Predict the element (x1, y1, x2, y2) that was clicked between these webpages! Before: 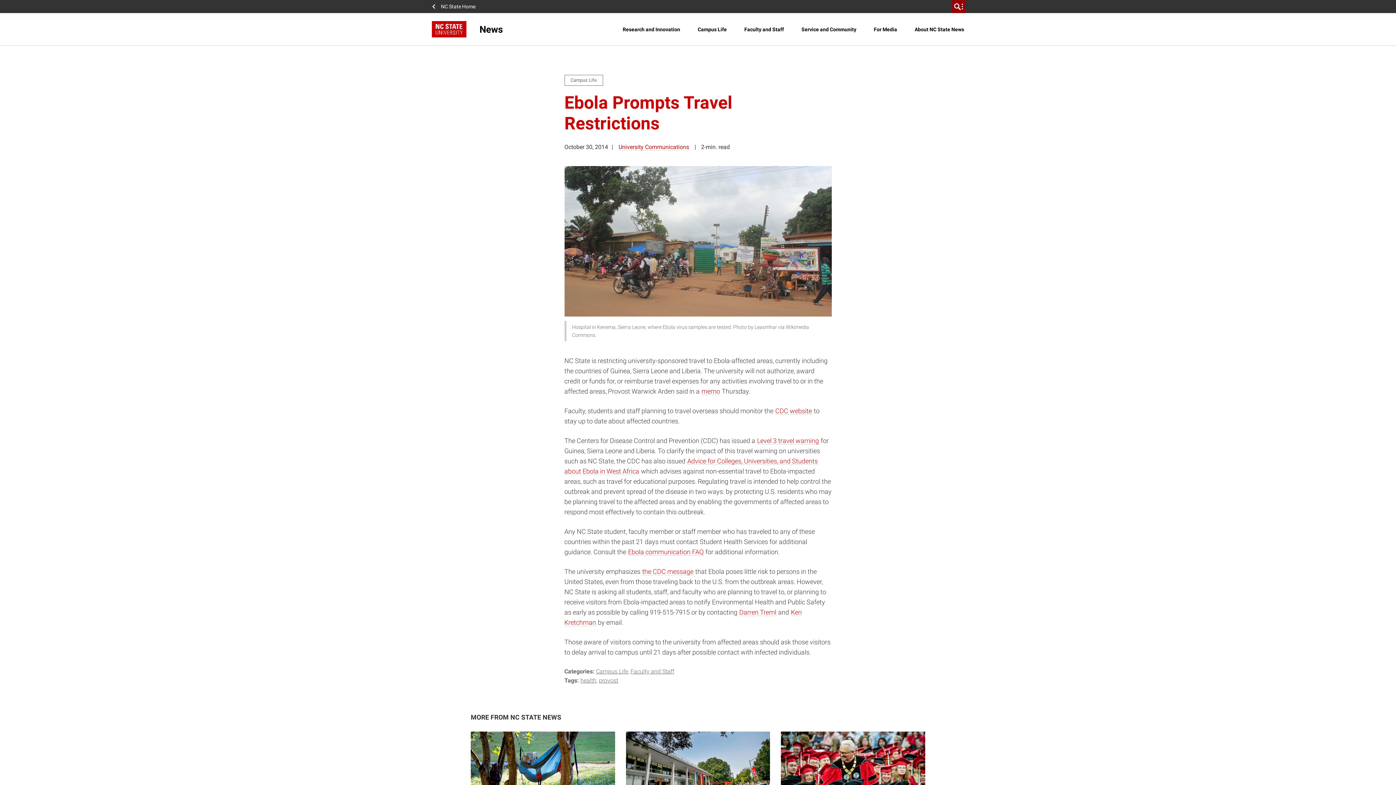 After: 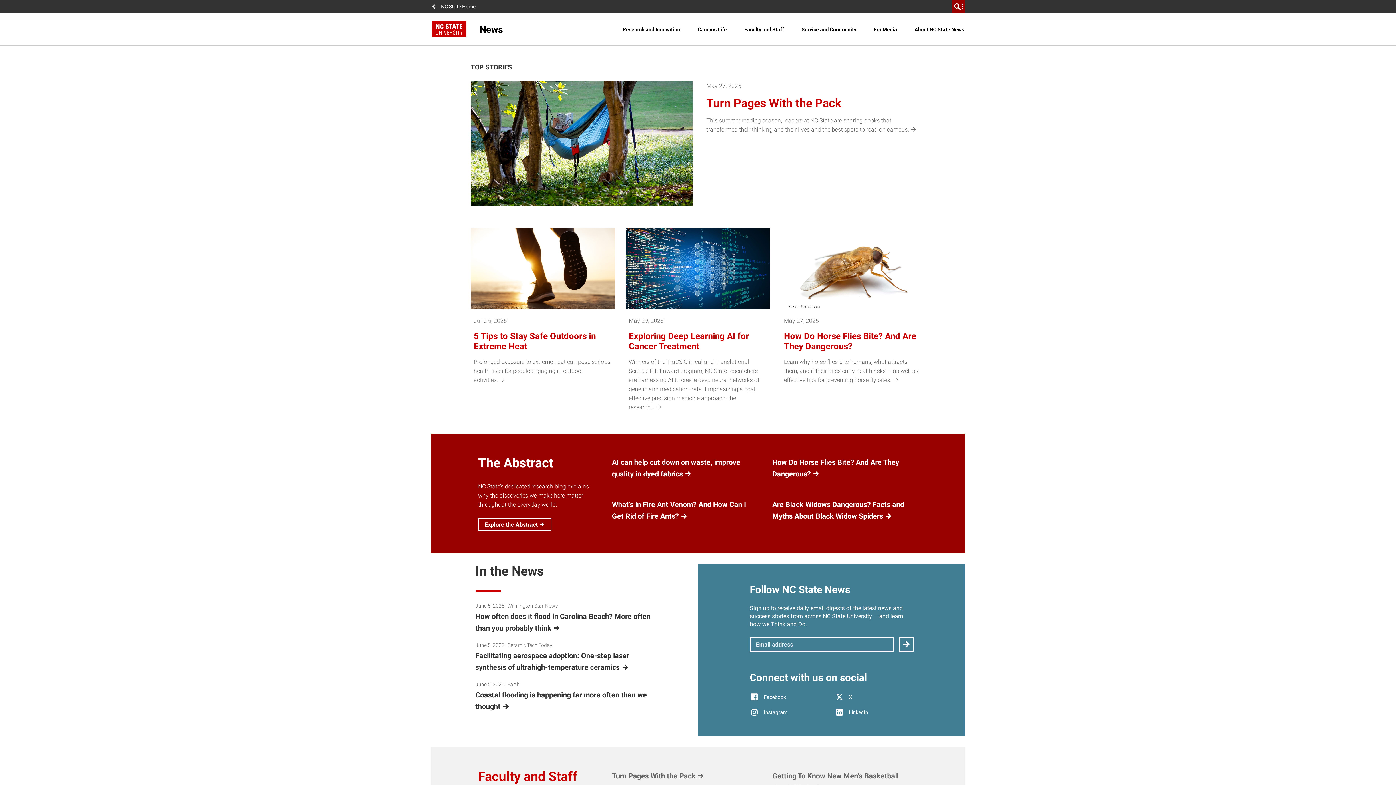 Action: bbox: (432, 20, 622, 37) label: News